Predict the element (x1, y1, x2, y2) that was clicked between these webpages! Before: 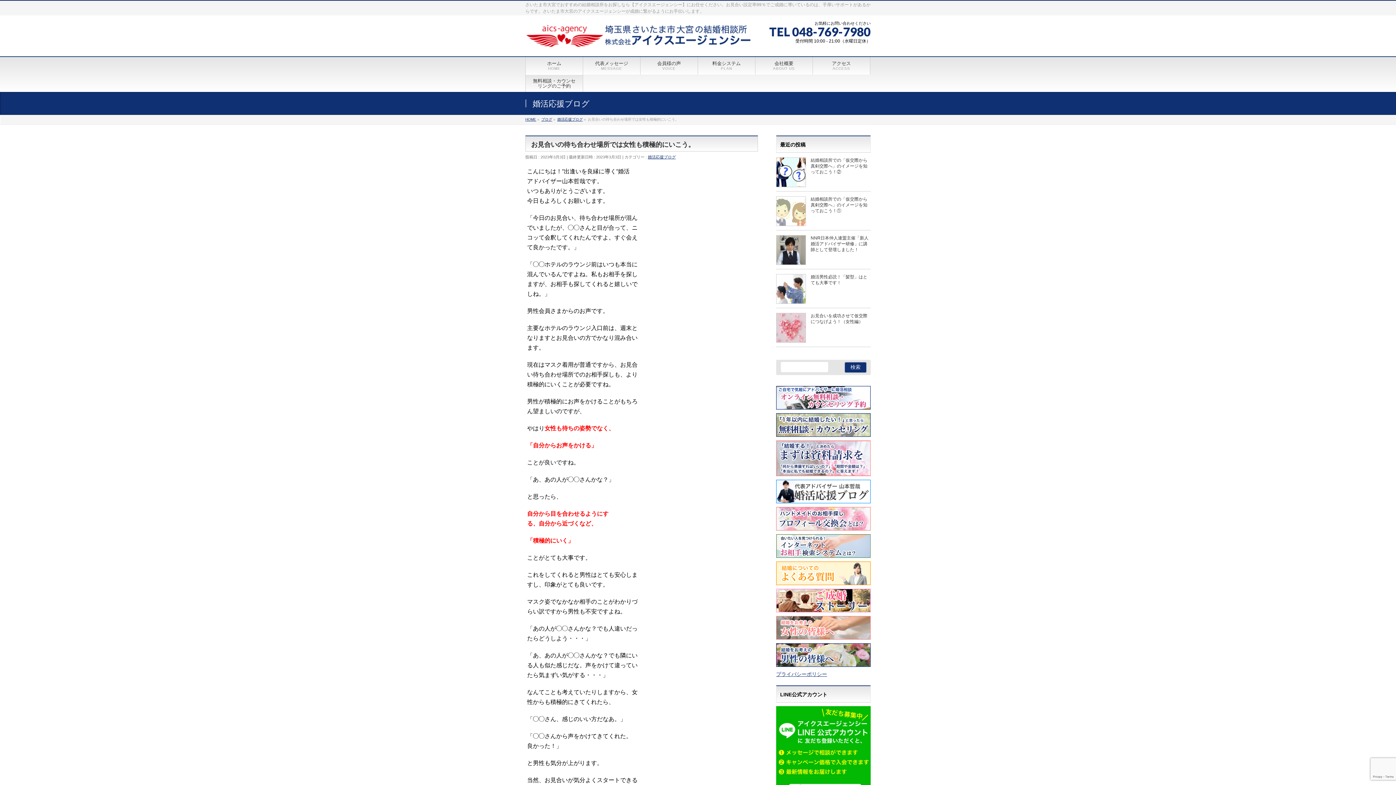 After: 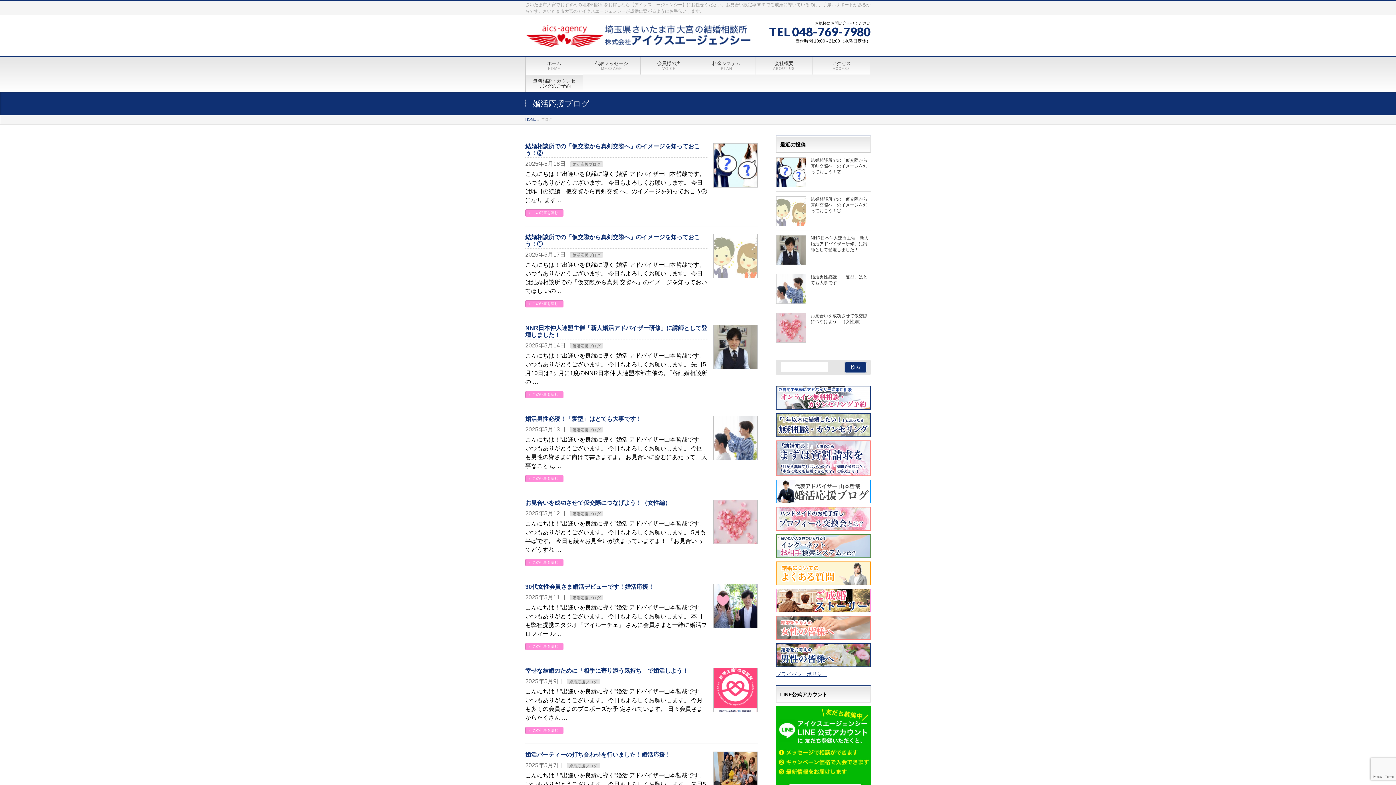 Action: label: ブログ bbox: (541, 117, 552, 121)